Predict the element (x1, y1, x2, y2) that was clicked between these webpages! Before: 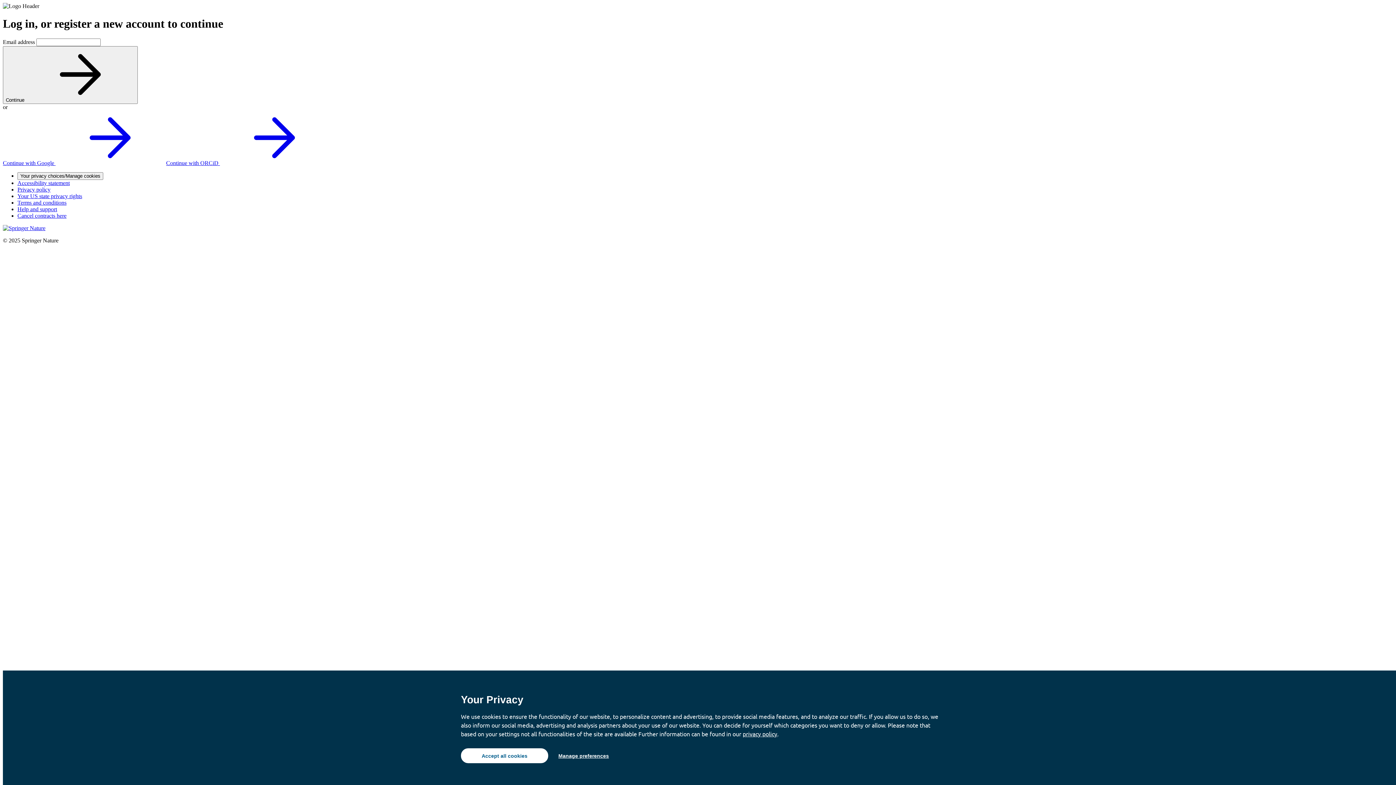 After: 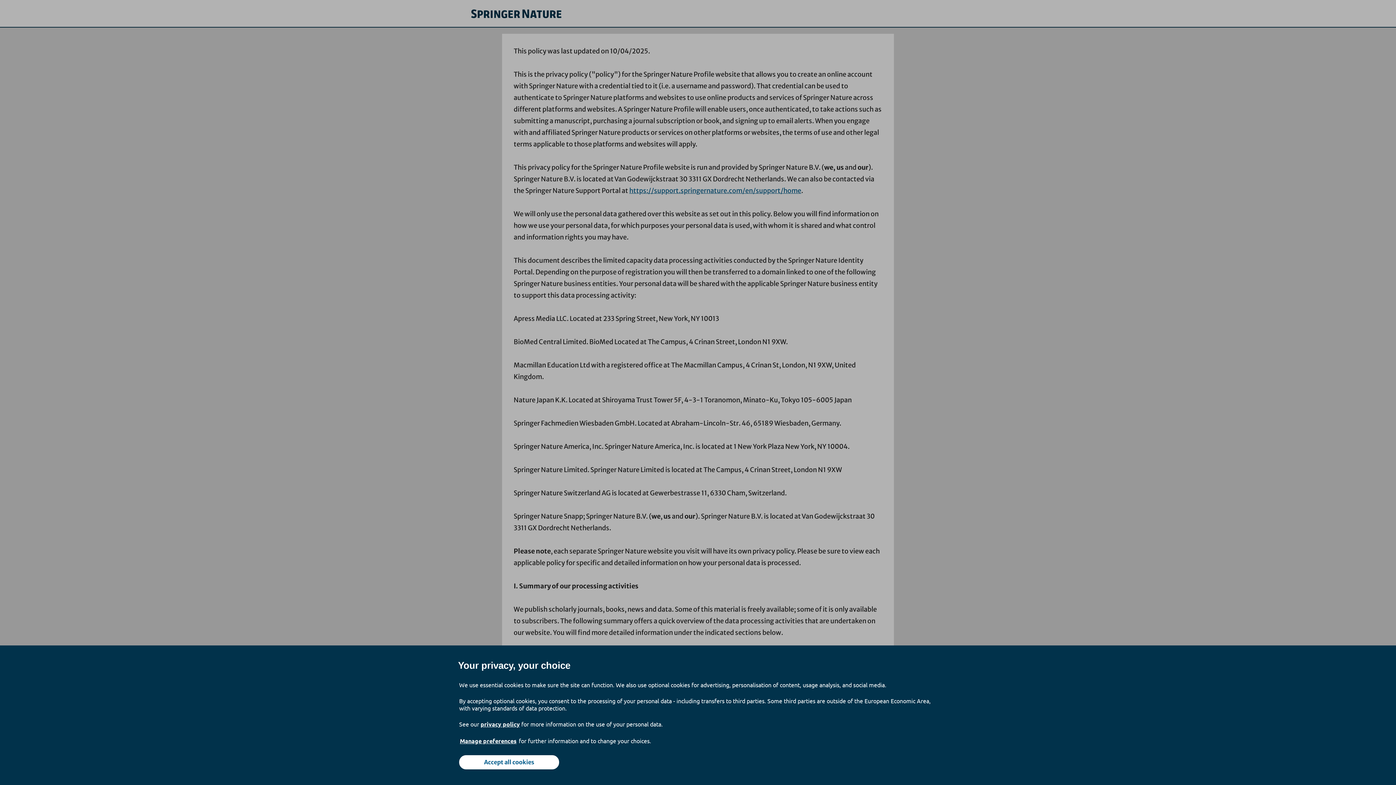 Action: label: Privacy policy bbox: (17, 186, 50, 192)